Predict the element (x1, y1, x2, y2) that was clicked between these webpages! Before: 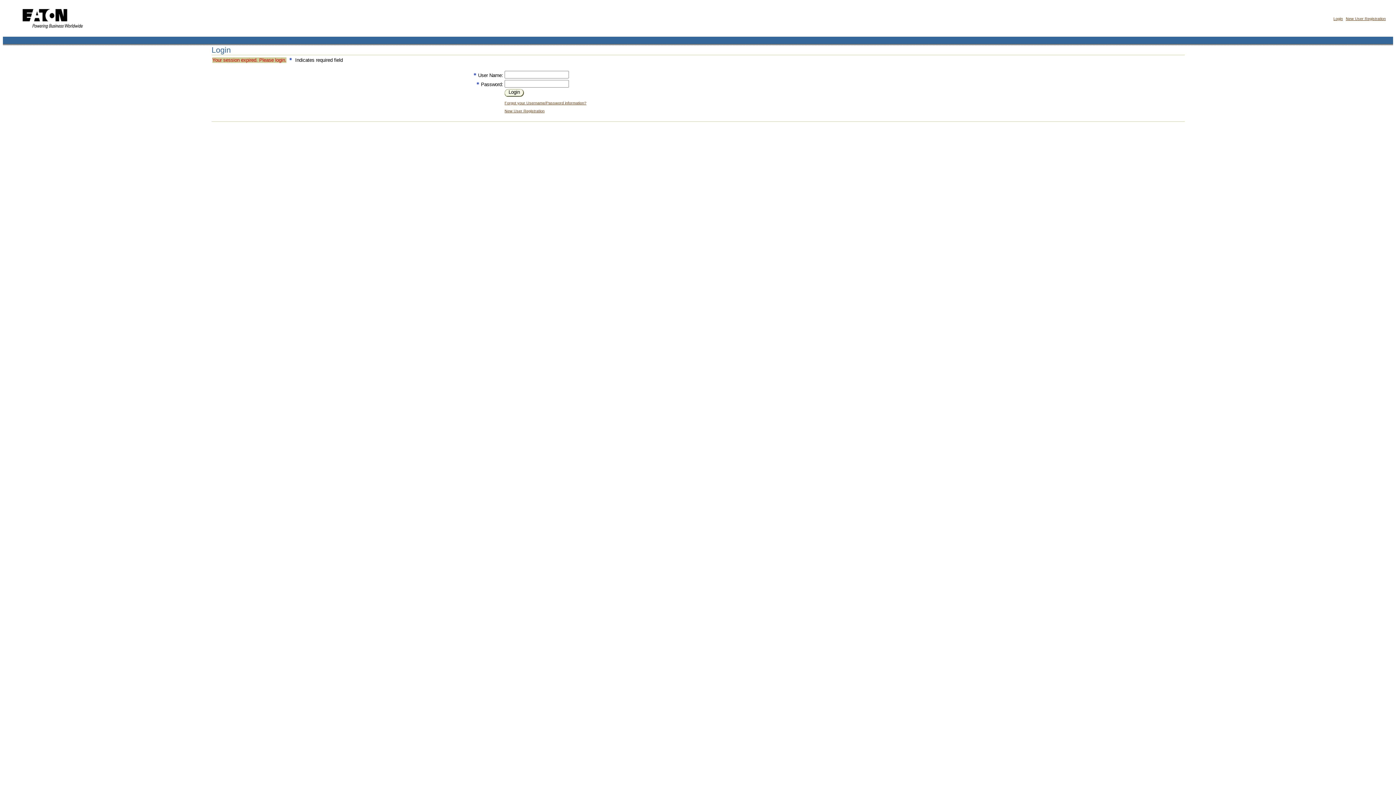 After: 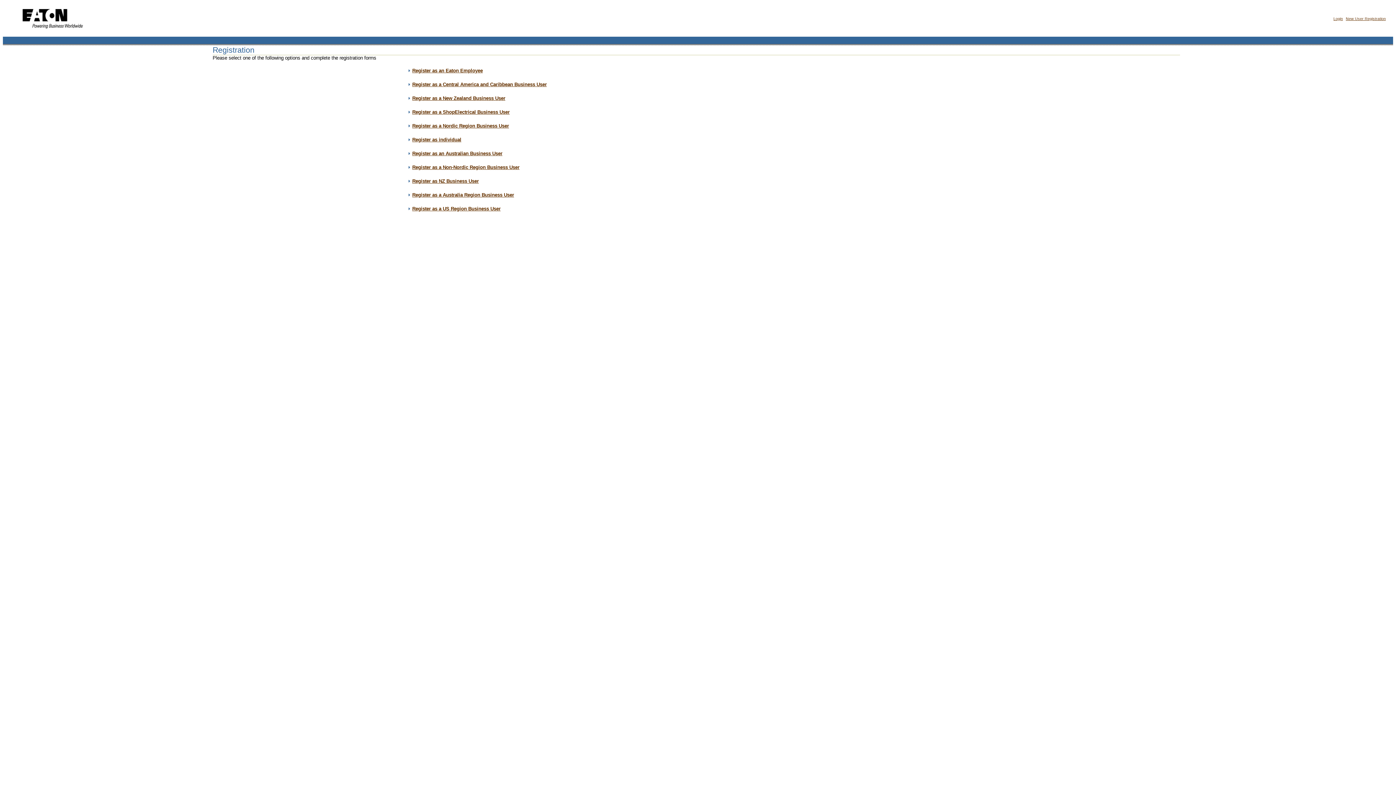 Action: bbox: (504, 108, 544, 113) label: New User Registration